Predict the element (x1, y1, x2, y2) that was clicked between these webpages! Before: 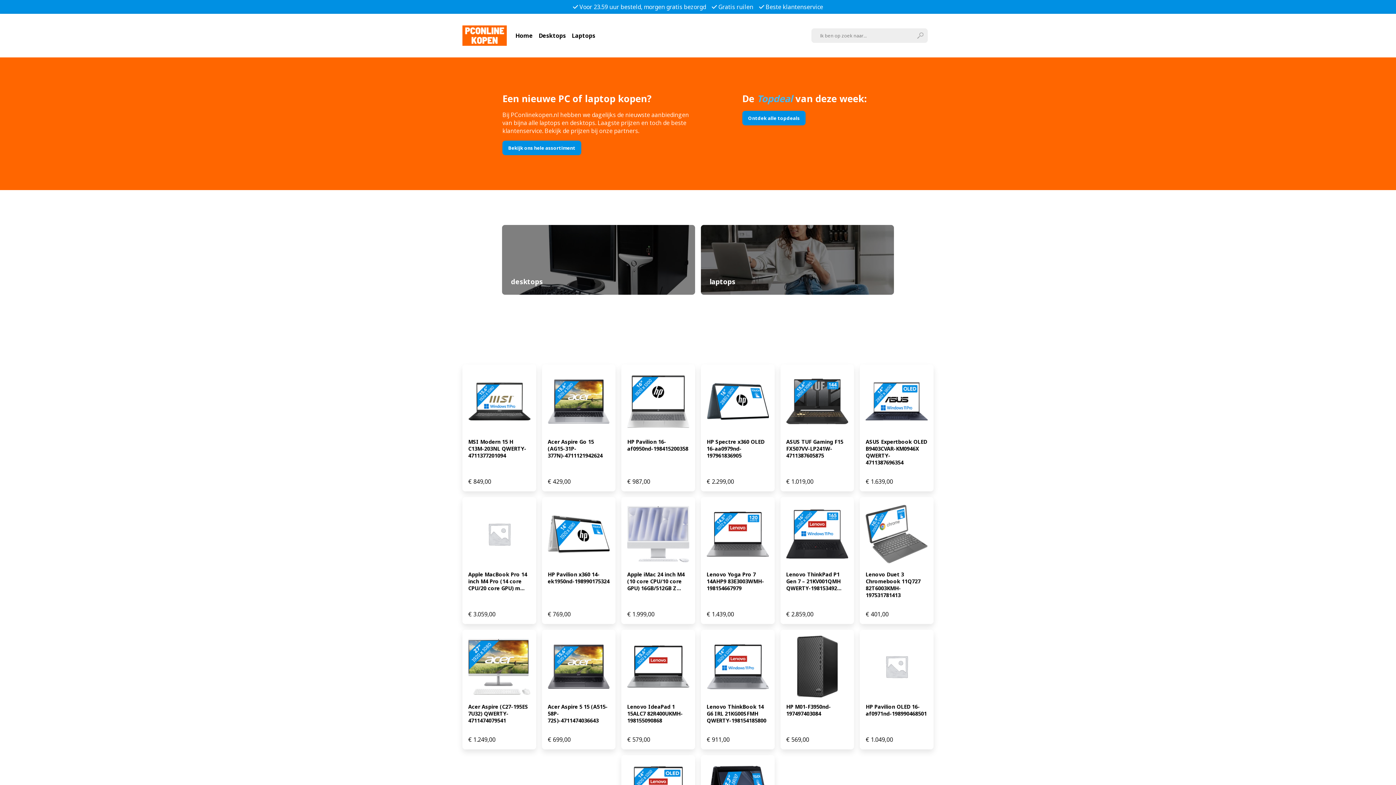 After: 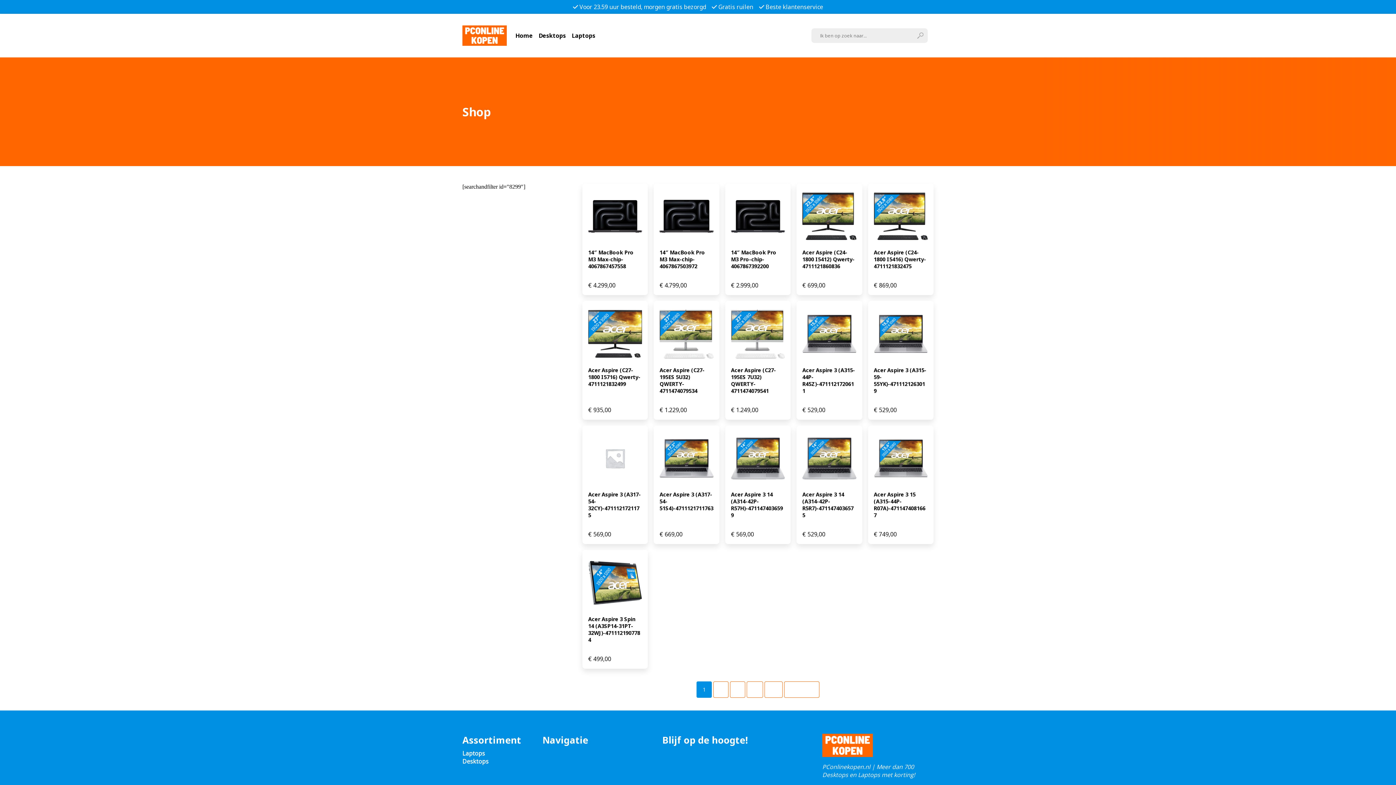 Action: bbox: (742, 110, 805, 125) label: Ontdek alle topdeals